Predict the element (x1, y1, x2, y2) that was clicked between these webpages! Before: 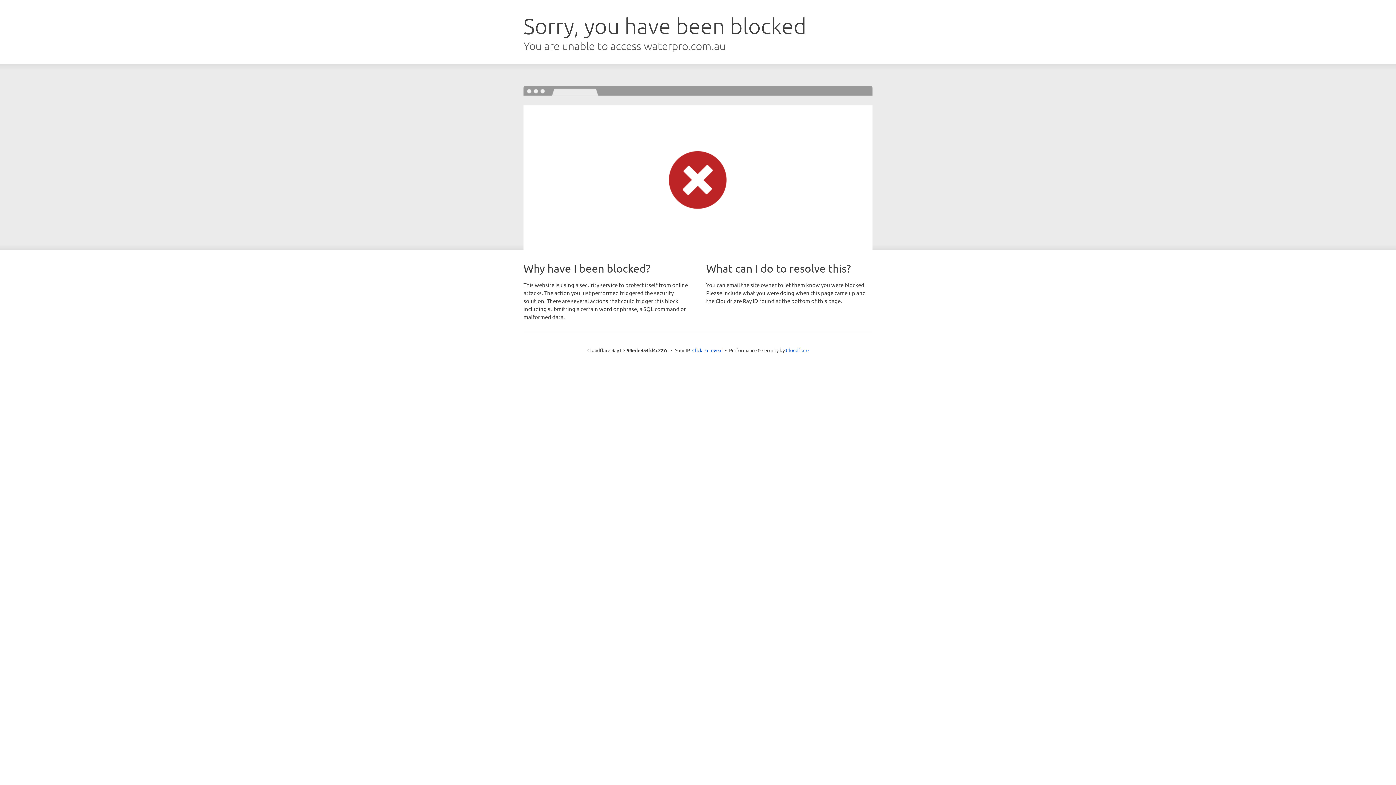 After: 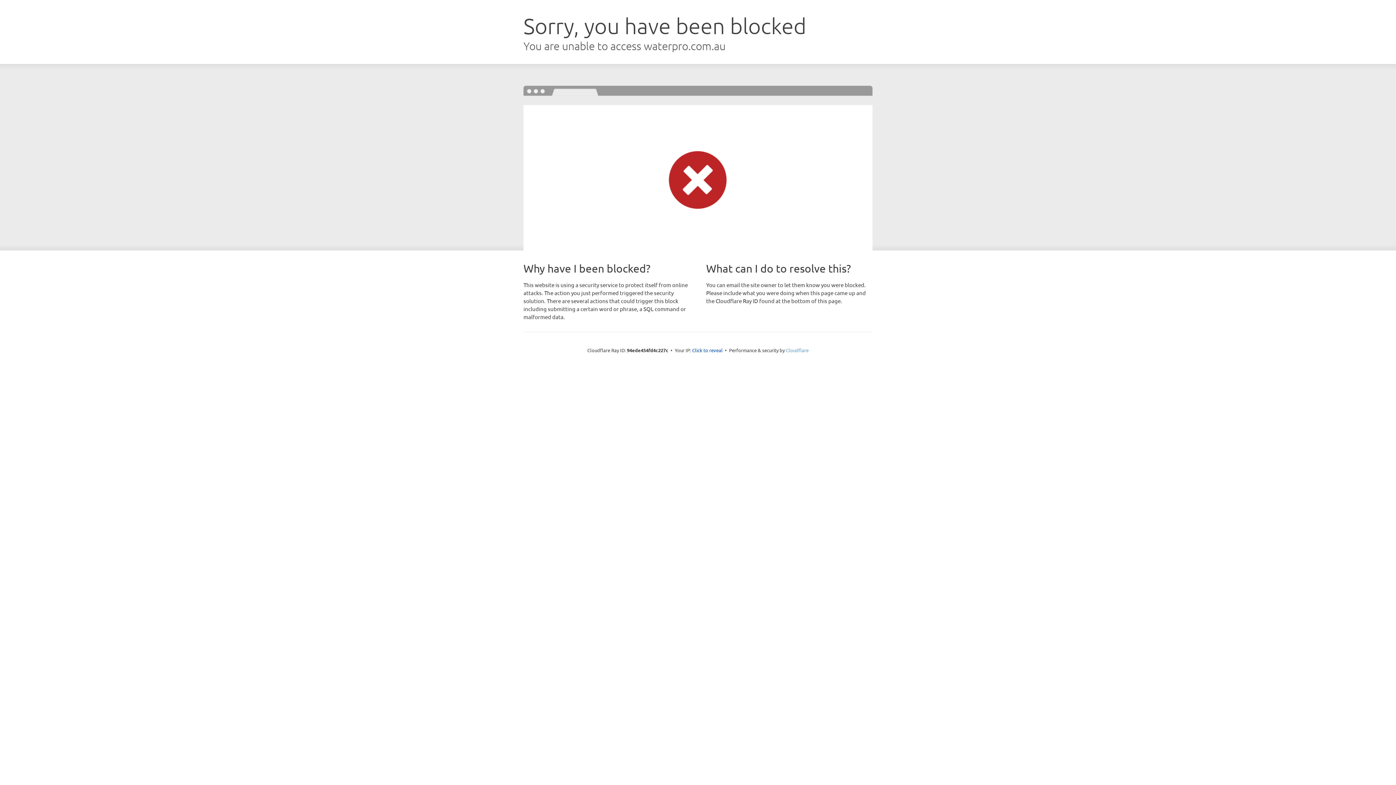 Action: bbox: (786, 347, 808, 353) label: Cloudflare